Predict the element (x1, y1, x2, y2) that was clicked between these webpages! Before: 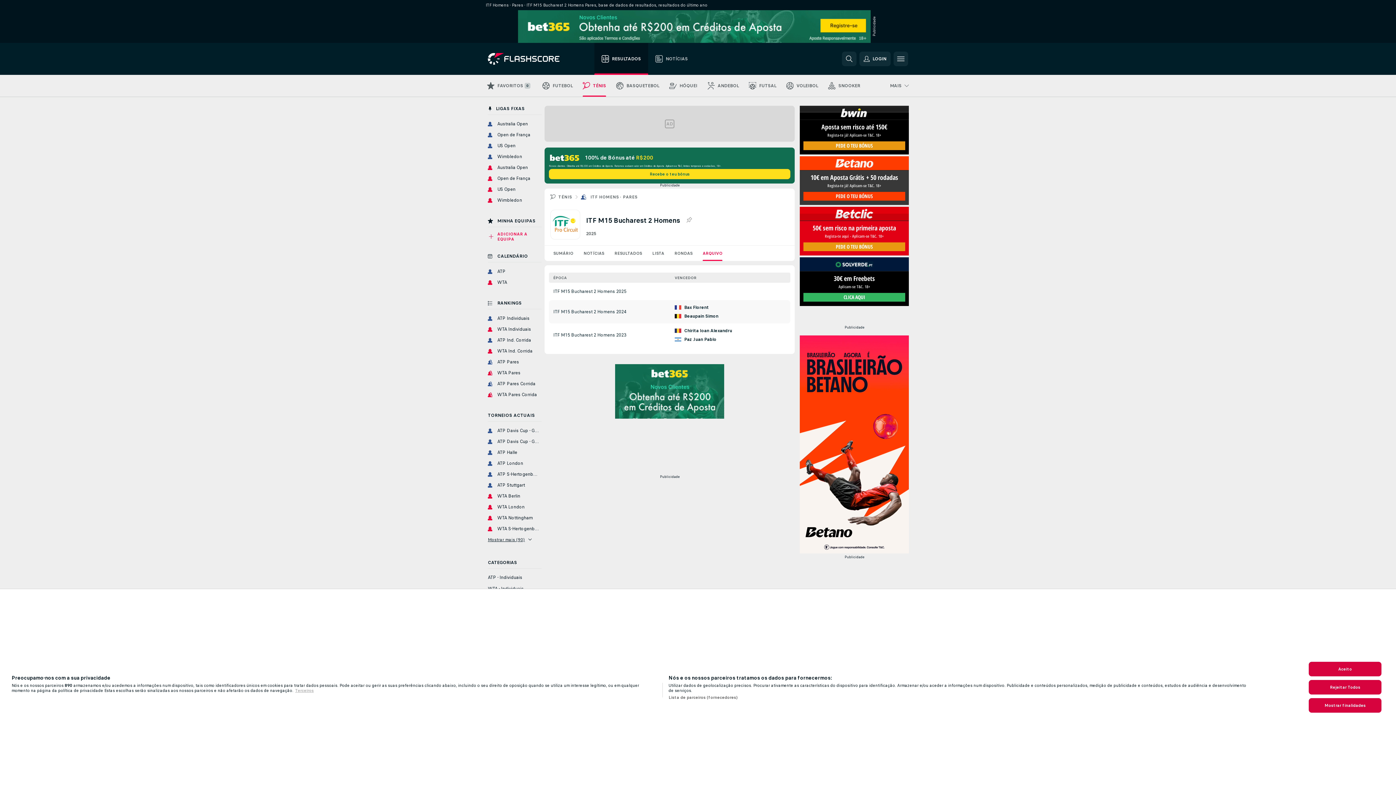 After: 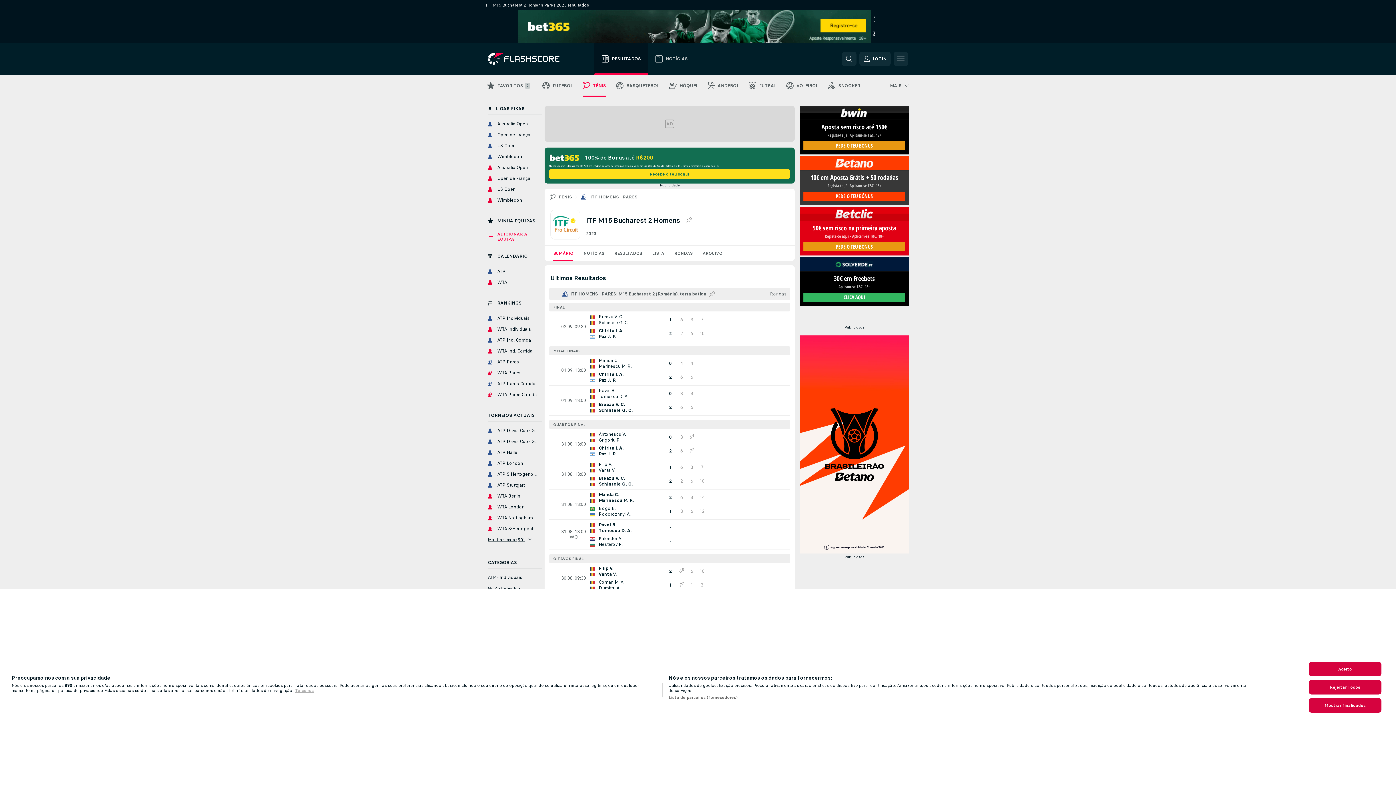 Action: bbox: (553, 332, 626, 338) label: ITF M15 Bucharest 2 Homens 2023